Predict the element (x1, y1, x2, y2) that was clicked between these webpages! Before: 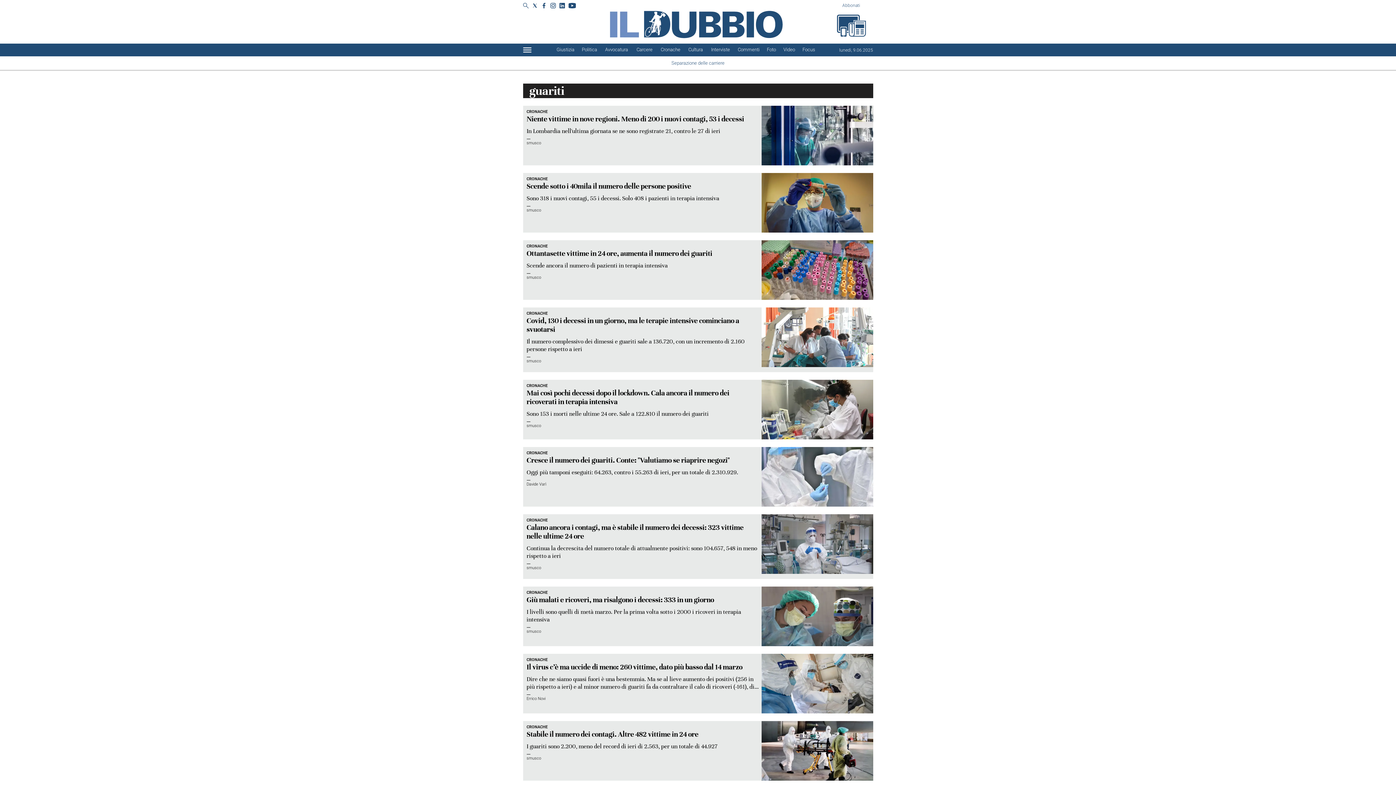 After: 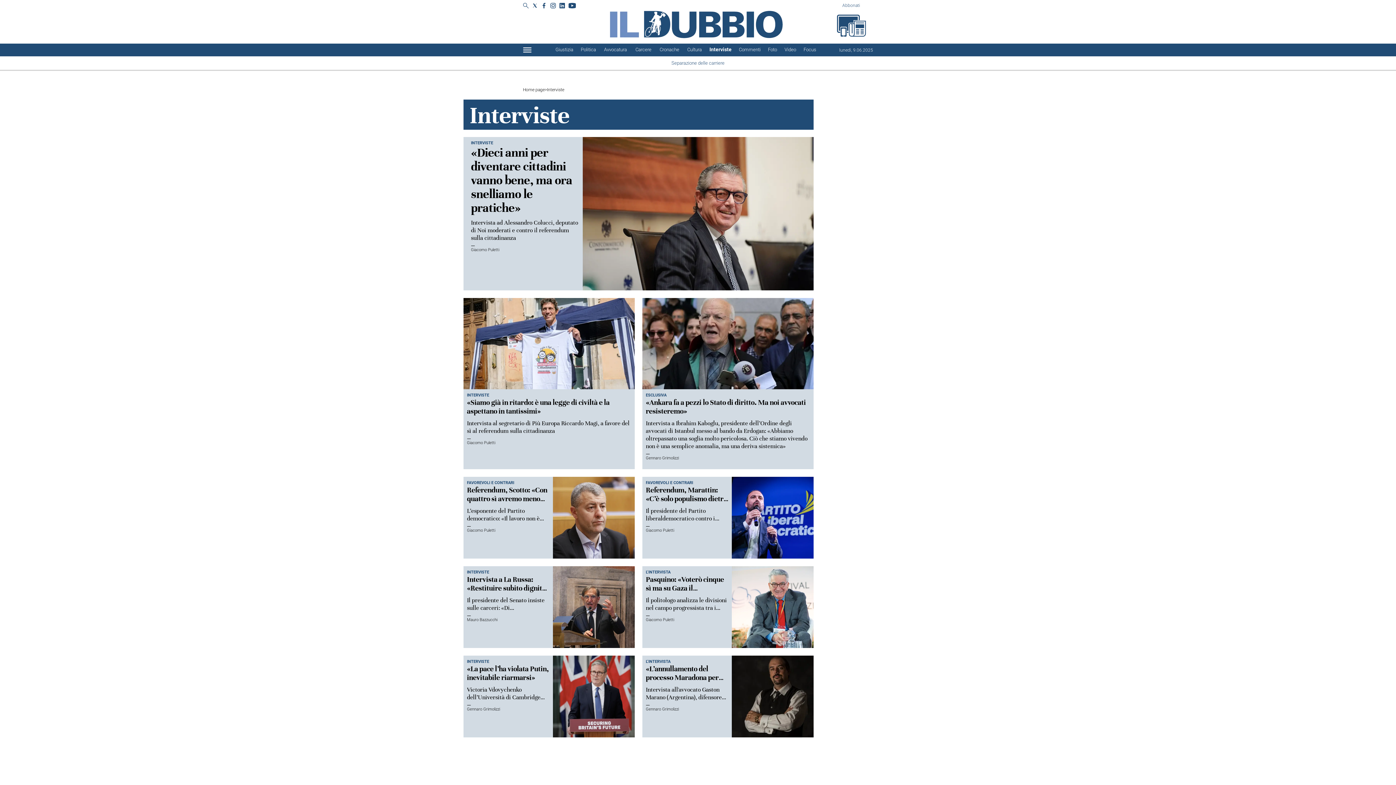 Action: label: Interviste bbox: (711, 46, 730, 52)